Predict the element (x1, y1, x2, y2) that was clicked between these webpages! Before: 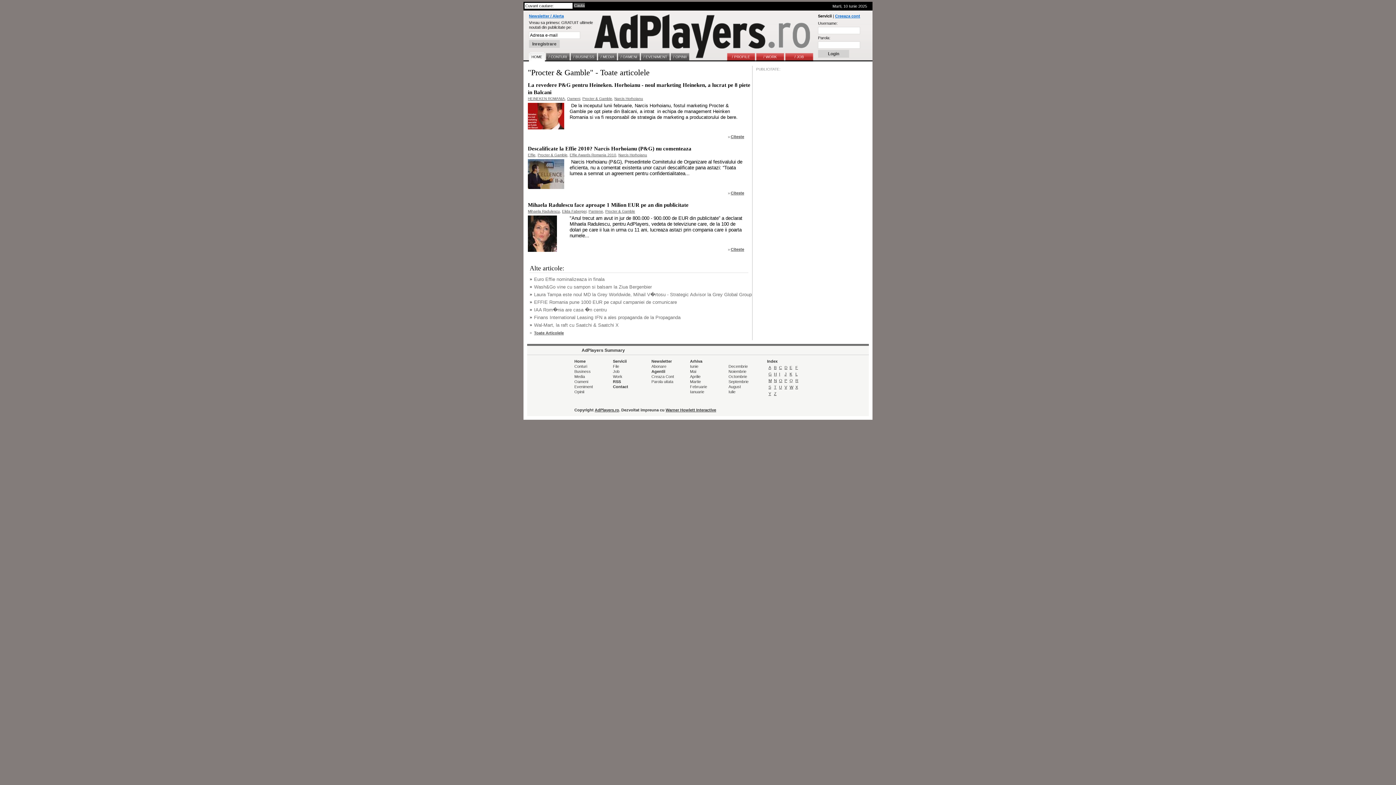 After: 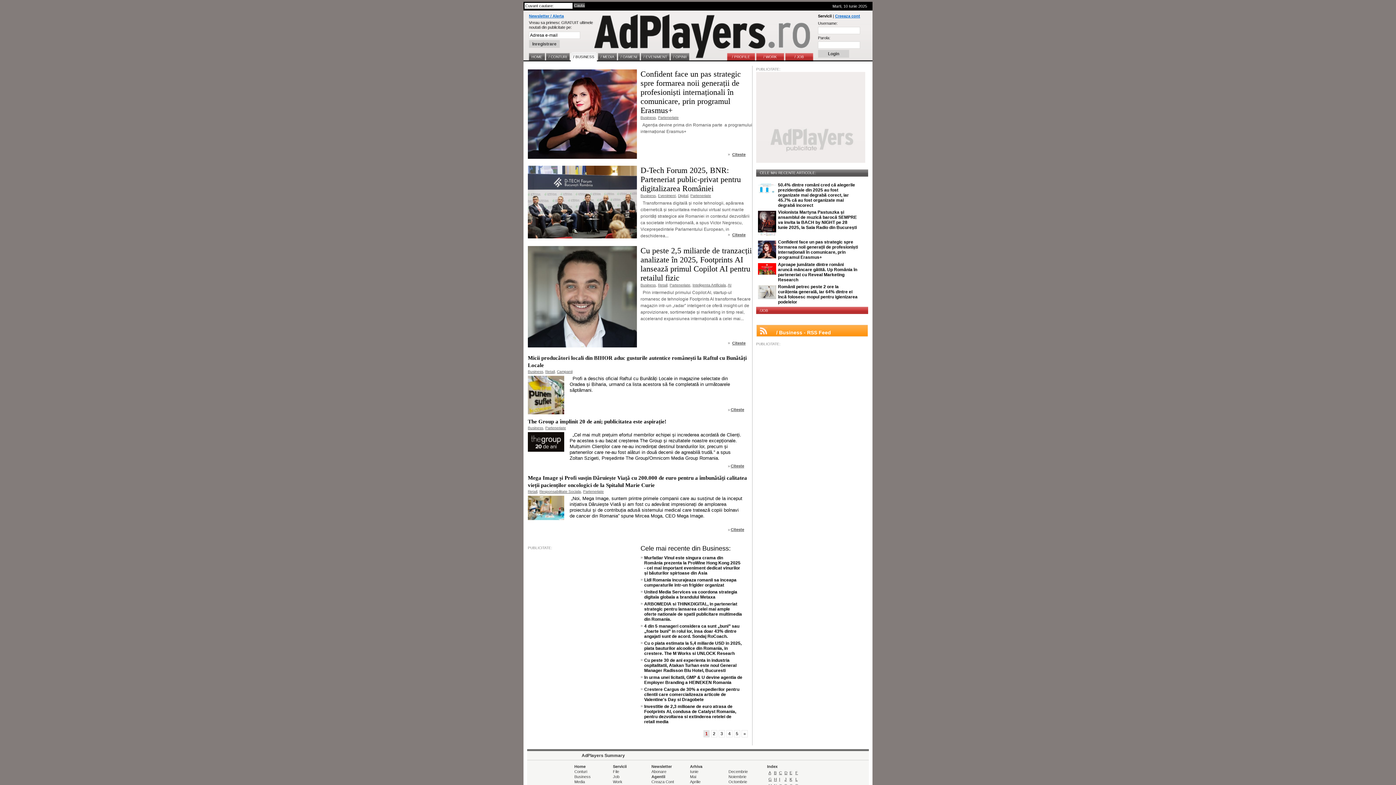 Action: label: Business bbox: (574, 369, 590, 373)